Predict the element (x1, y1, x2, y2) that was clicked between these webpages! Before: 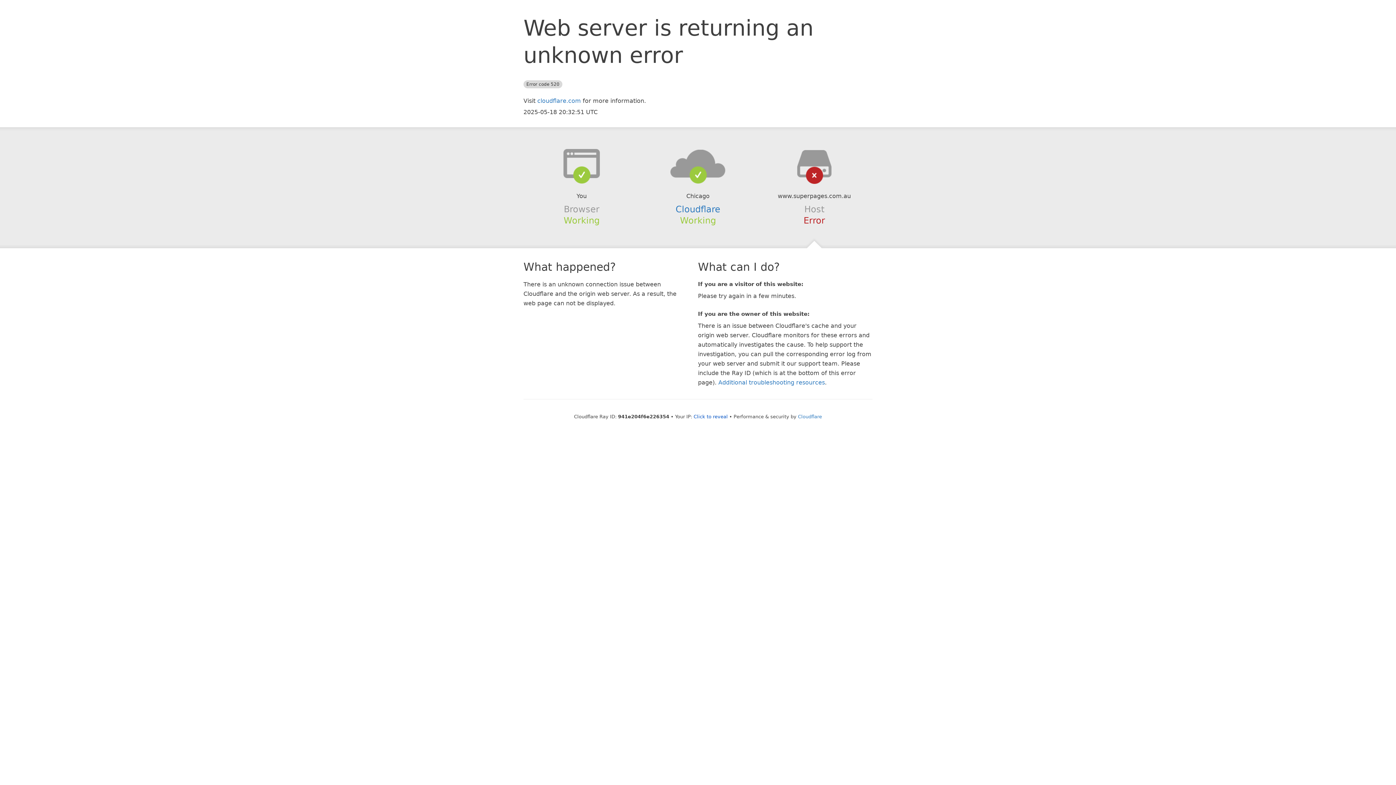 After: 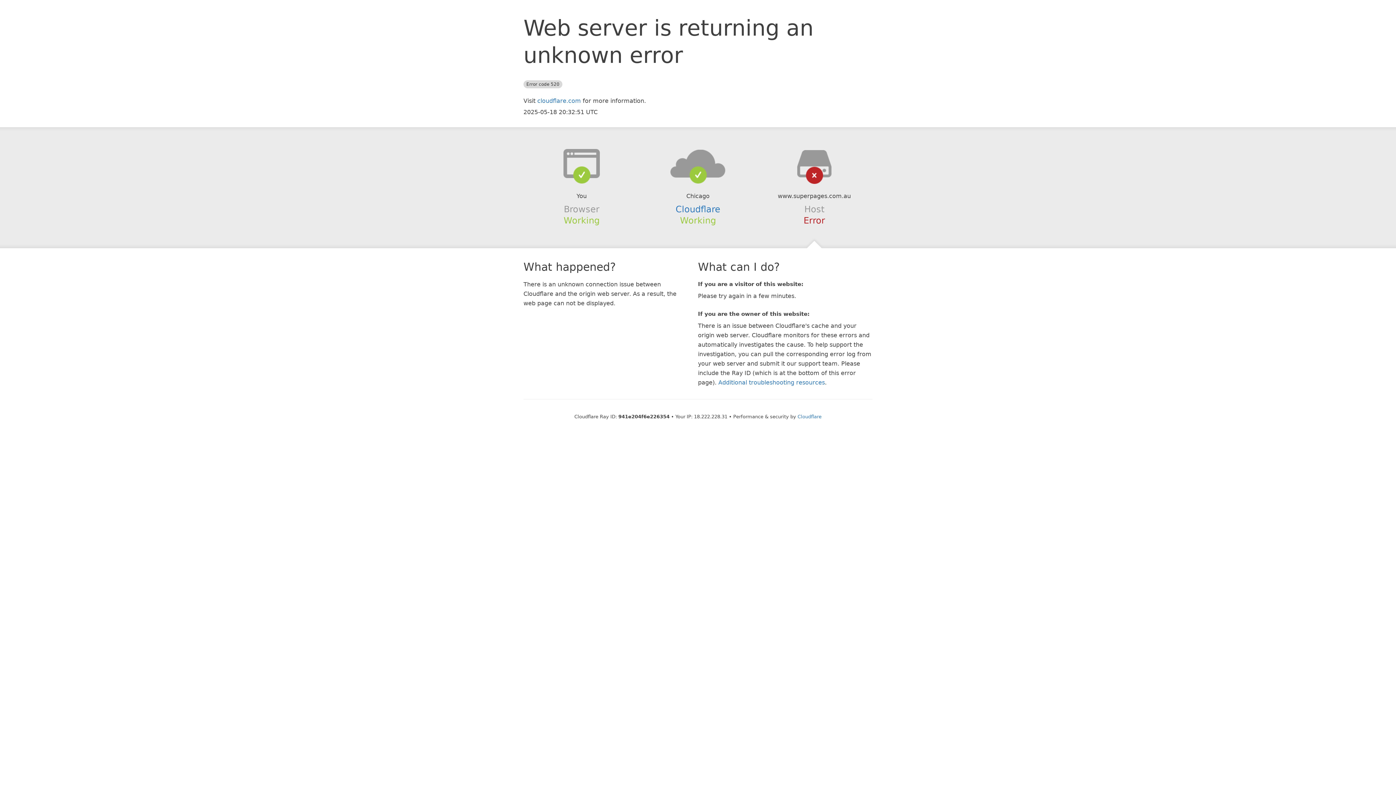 Action: label: Click to reveal bbox: (693, 414, 728, 419)